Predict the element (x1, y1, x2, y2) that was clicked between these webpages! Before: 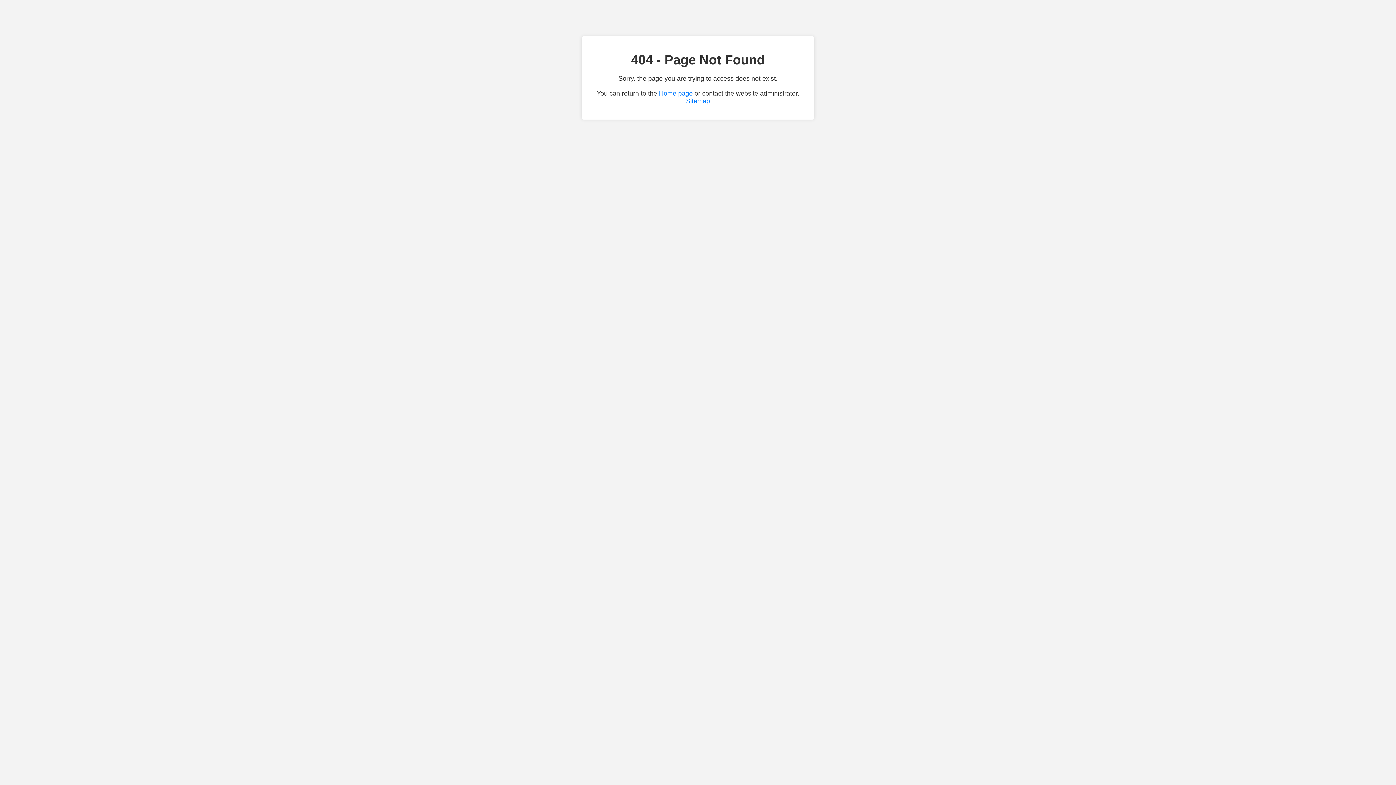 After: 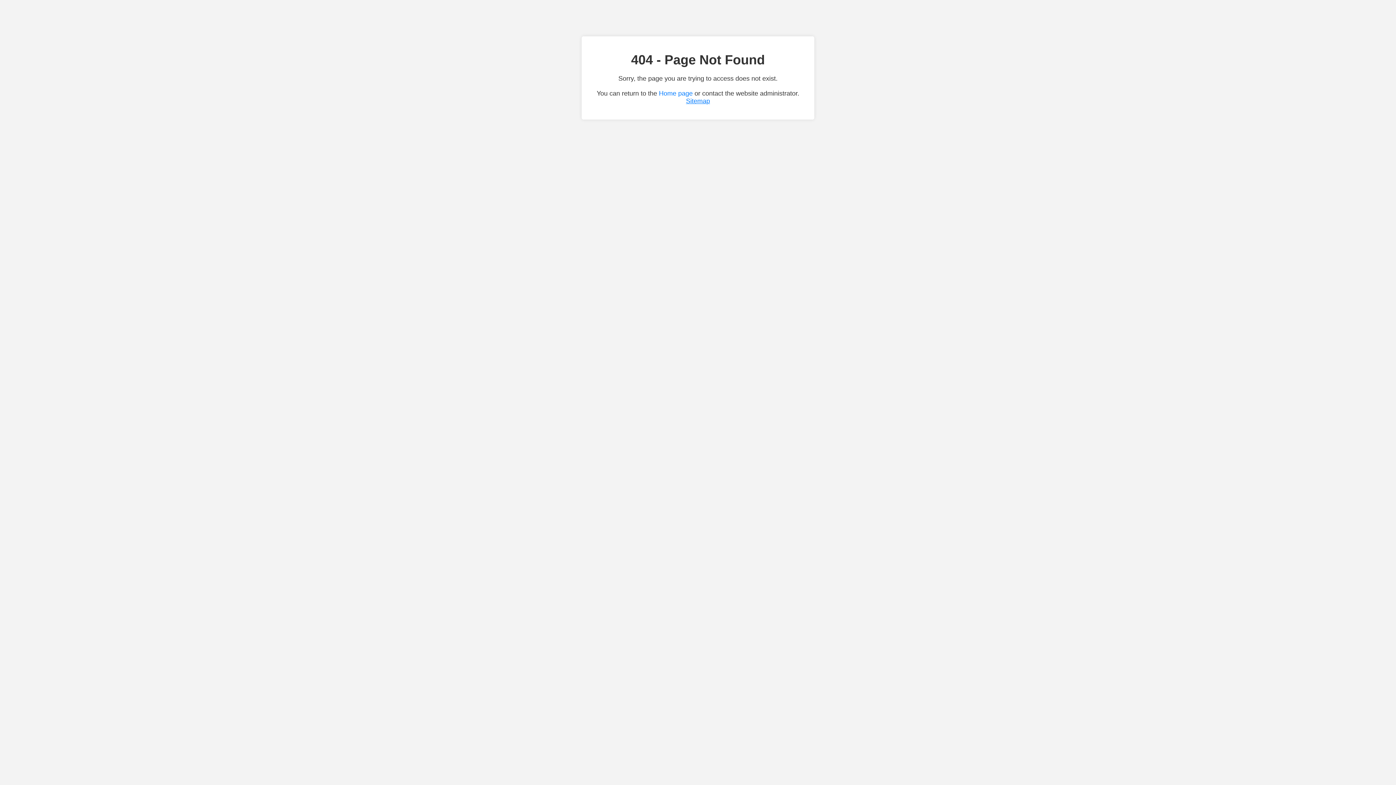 Action: bbox: (686, 97, 710, 104) label: Sitemap